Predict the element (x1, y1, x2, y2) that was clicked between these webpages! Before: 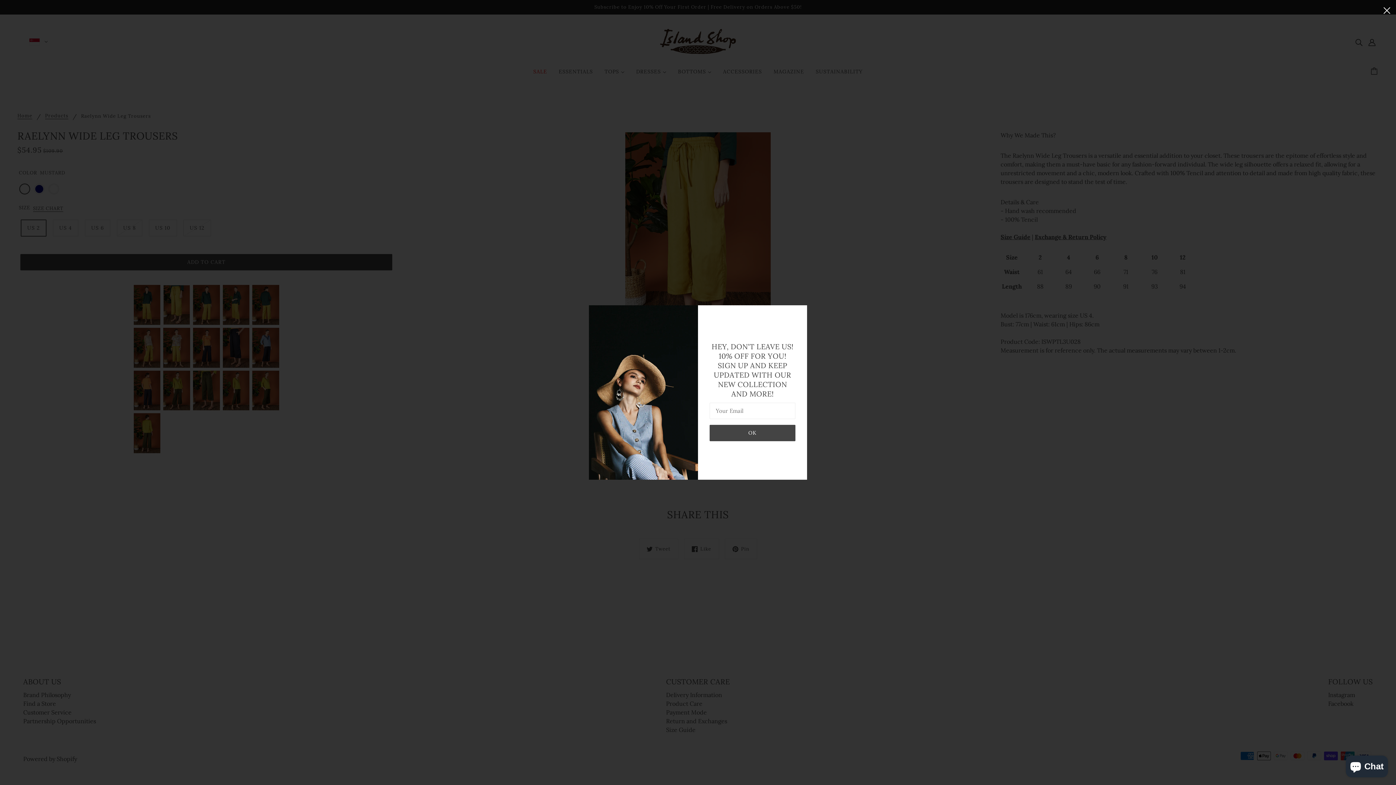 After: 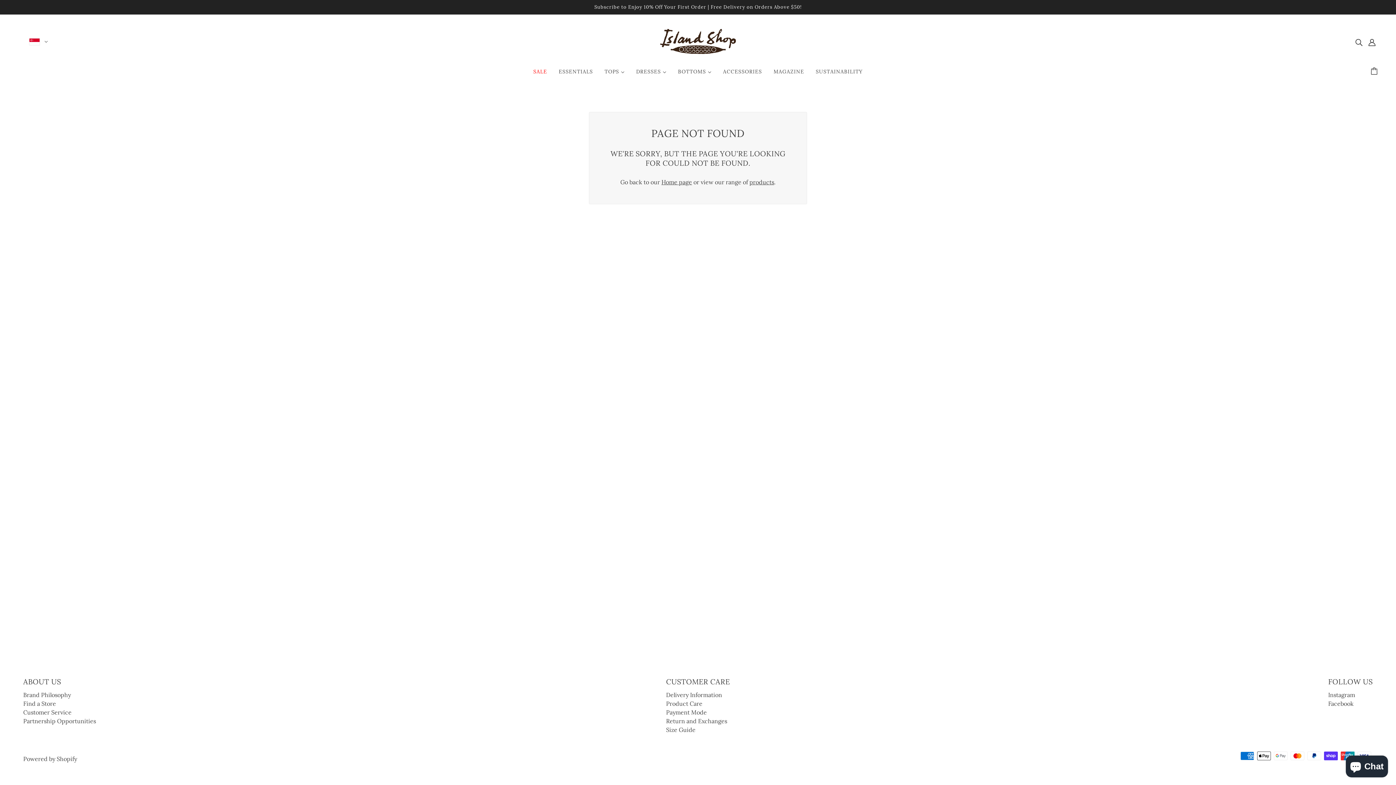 Action: bbox: (589, 305, 698, 480)